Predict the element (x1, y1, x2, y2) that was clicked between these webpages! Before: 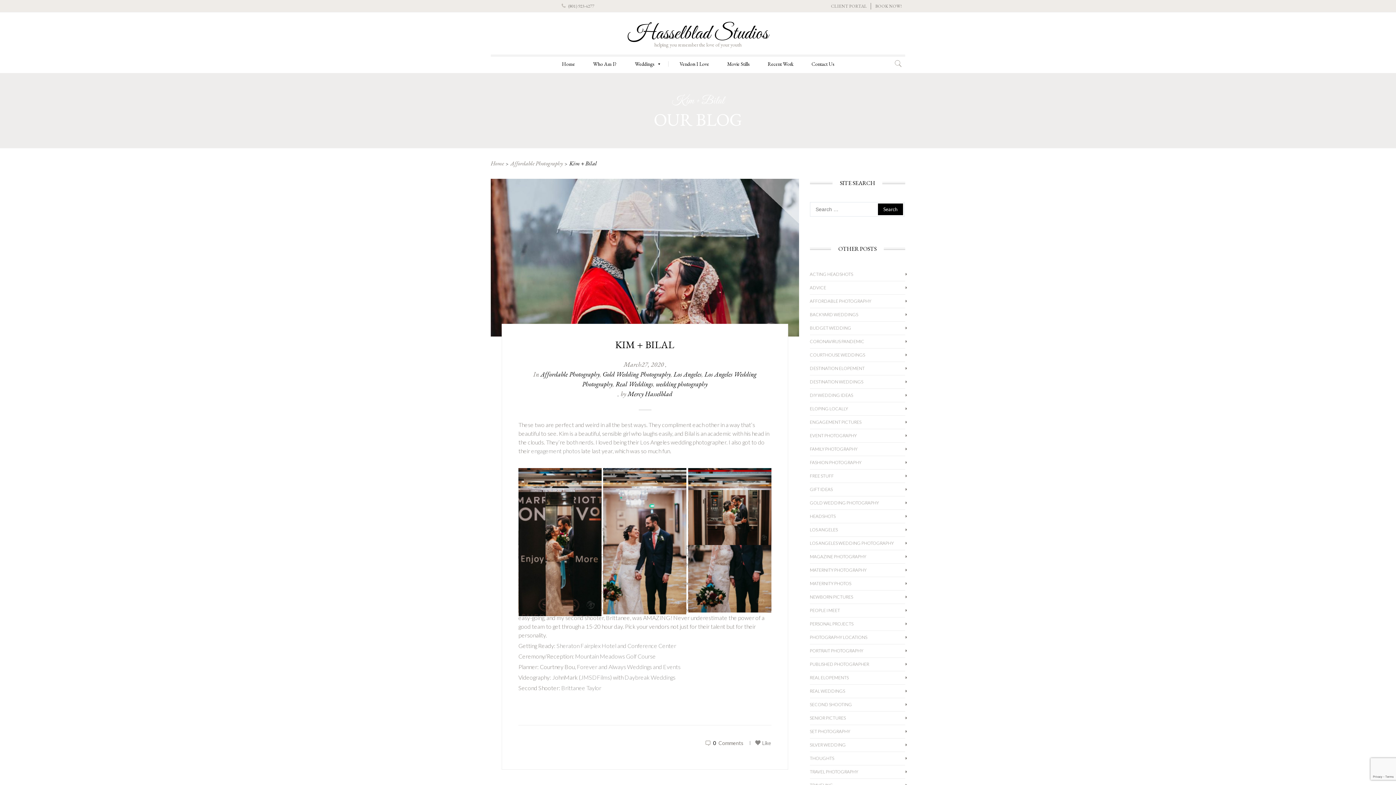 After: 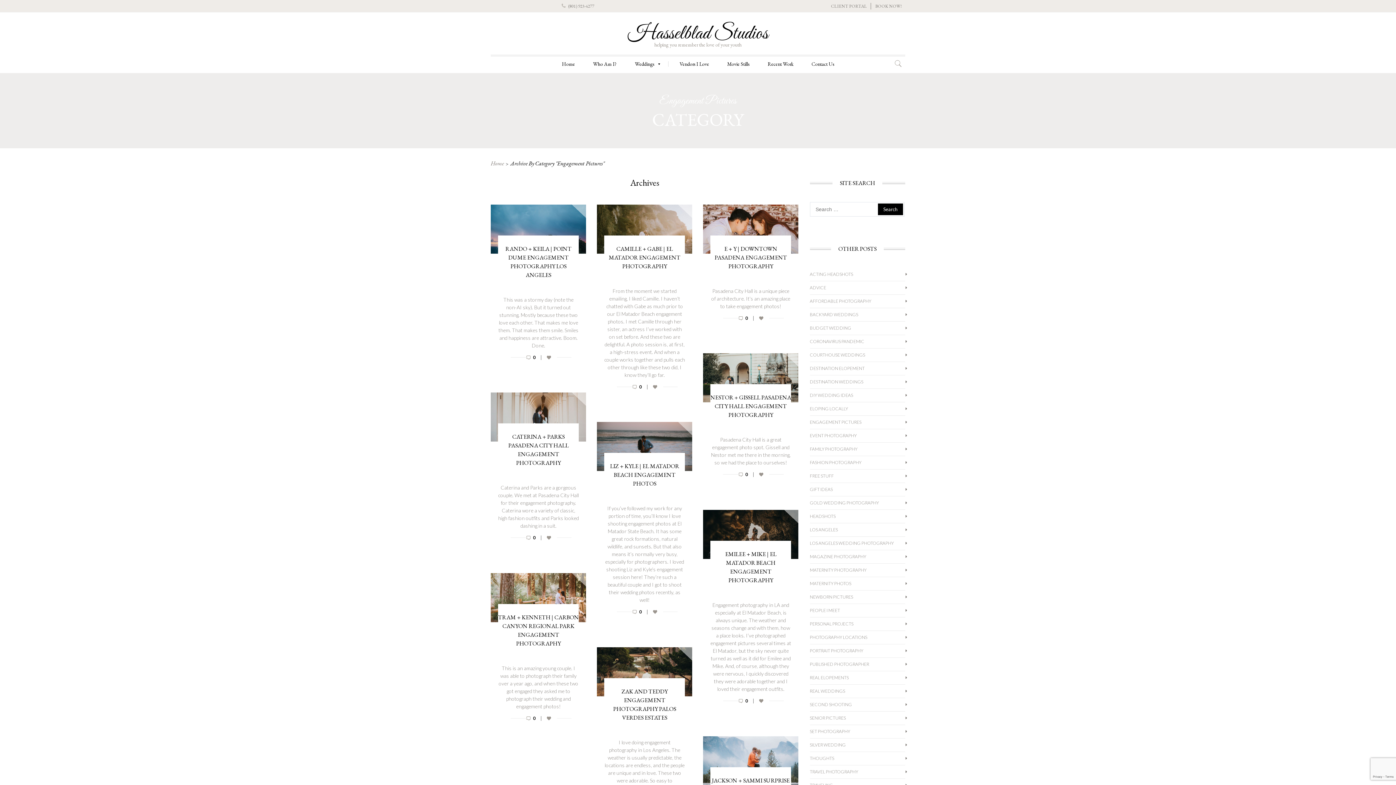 Action: label: ENGAGEMENT PICTURES bbox: (810, 419, 861, 425)